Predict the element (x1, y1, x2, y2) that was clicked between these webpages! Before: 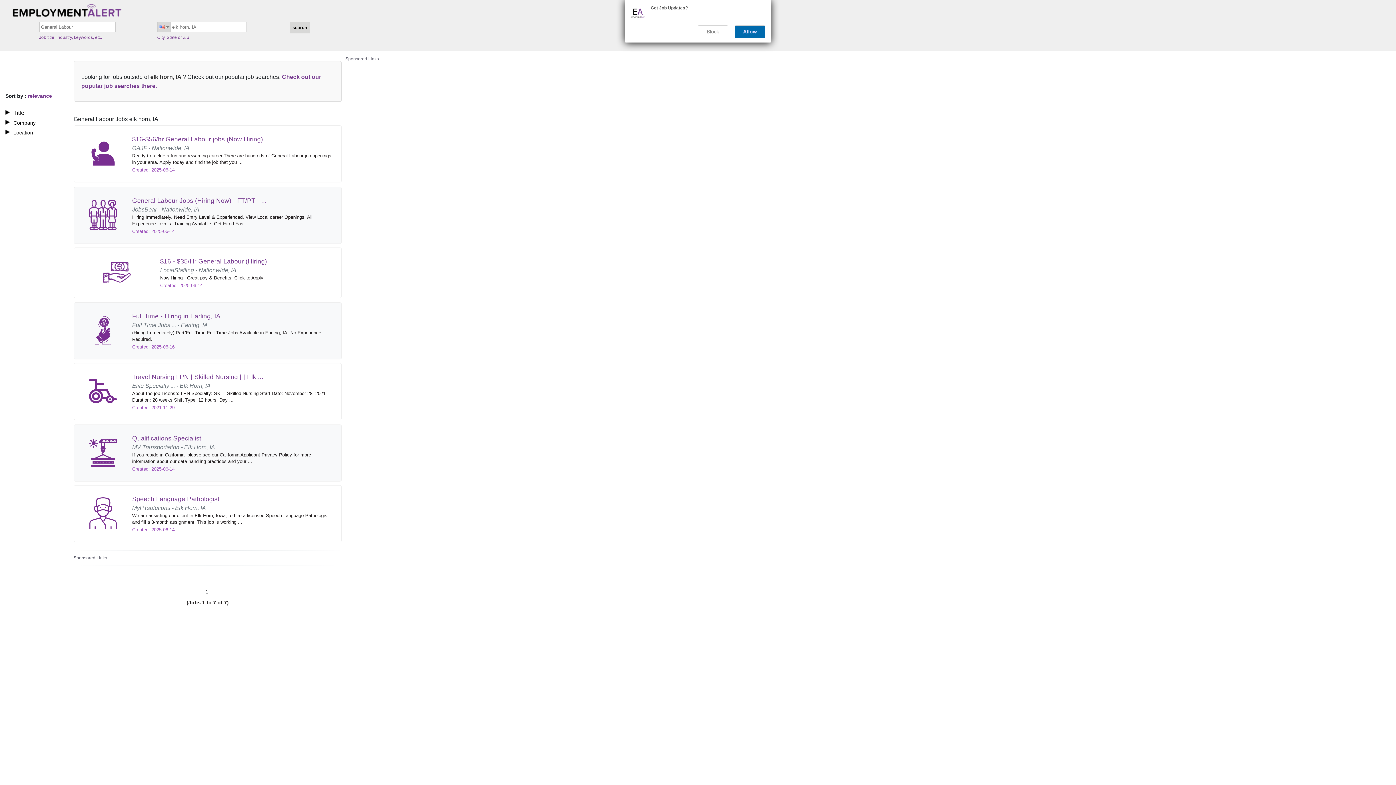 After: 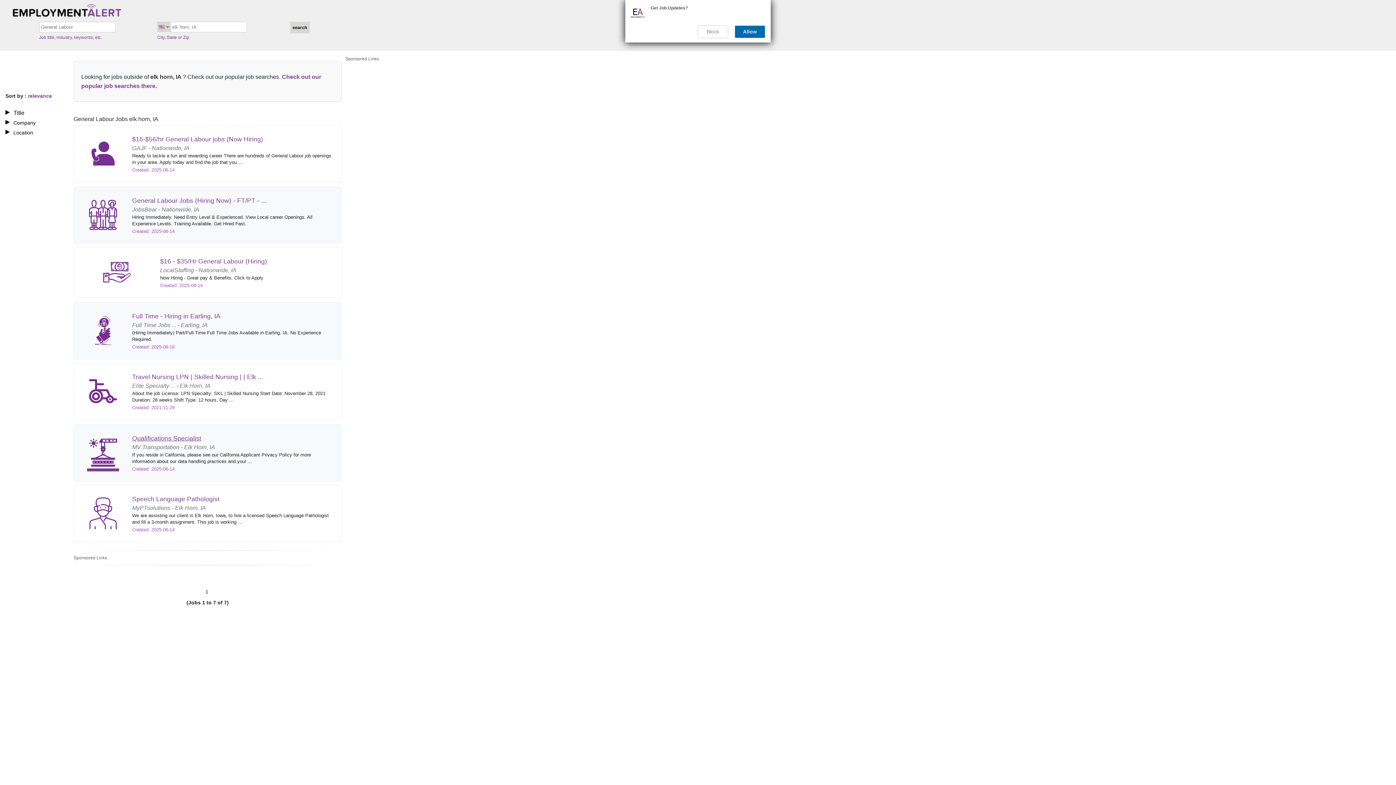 Action: label: 	
Qualifications Specialist
MV Transportation - Elk Horn, IA

If you reside in California, please see our California Applicant Privacy Policy for more information about our data handling practices and your ...

Created: 2025-06-14 bbox: (73, 424, 341, 481)